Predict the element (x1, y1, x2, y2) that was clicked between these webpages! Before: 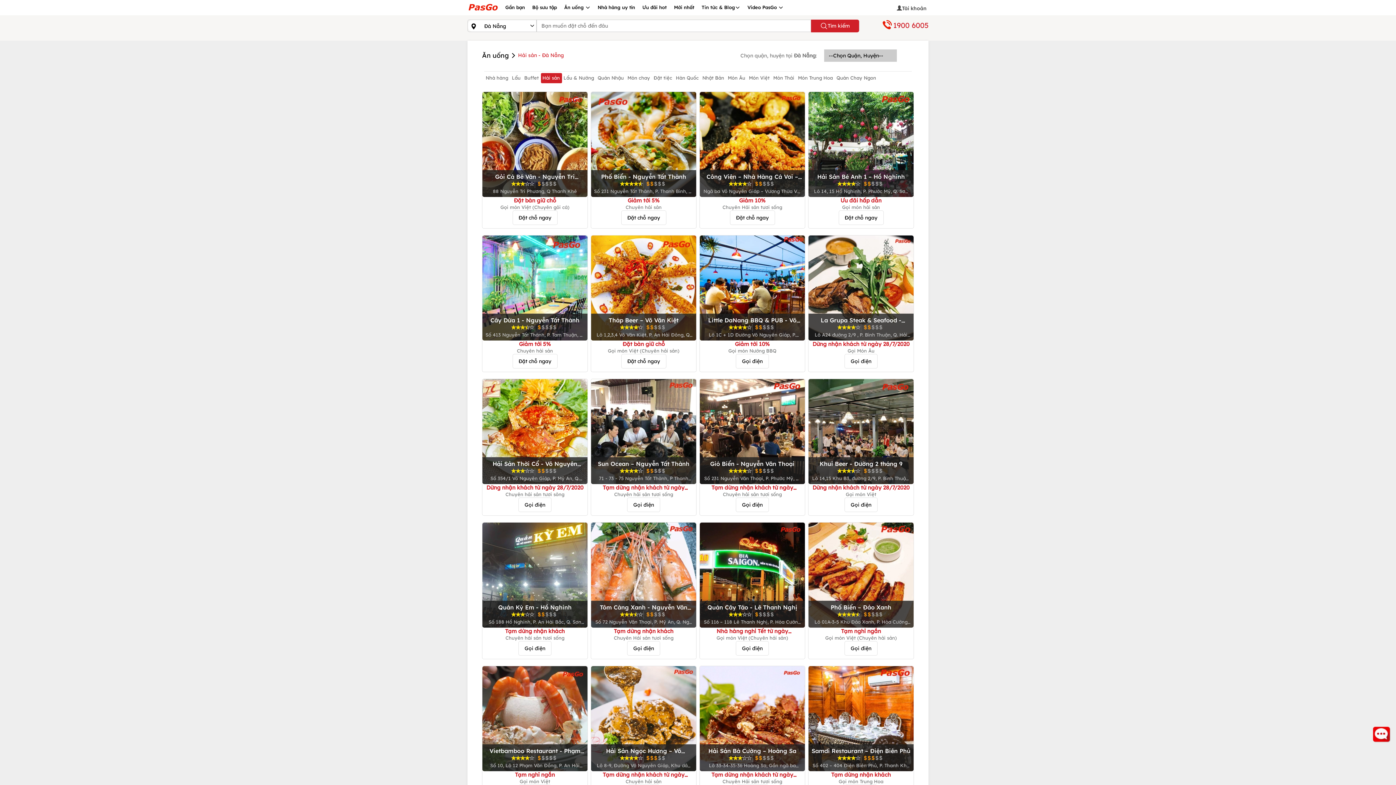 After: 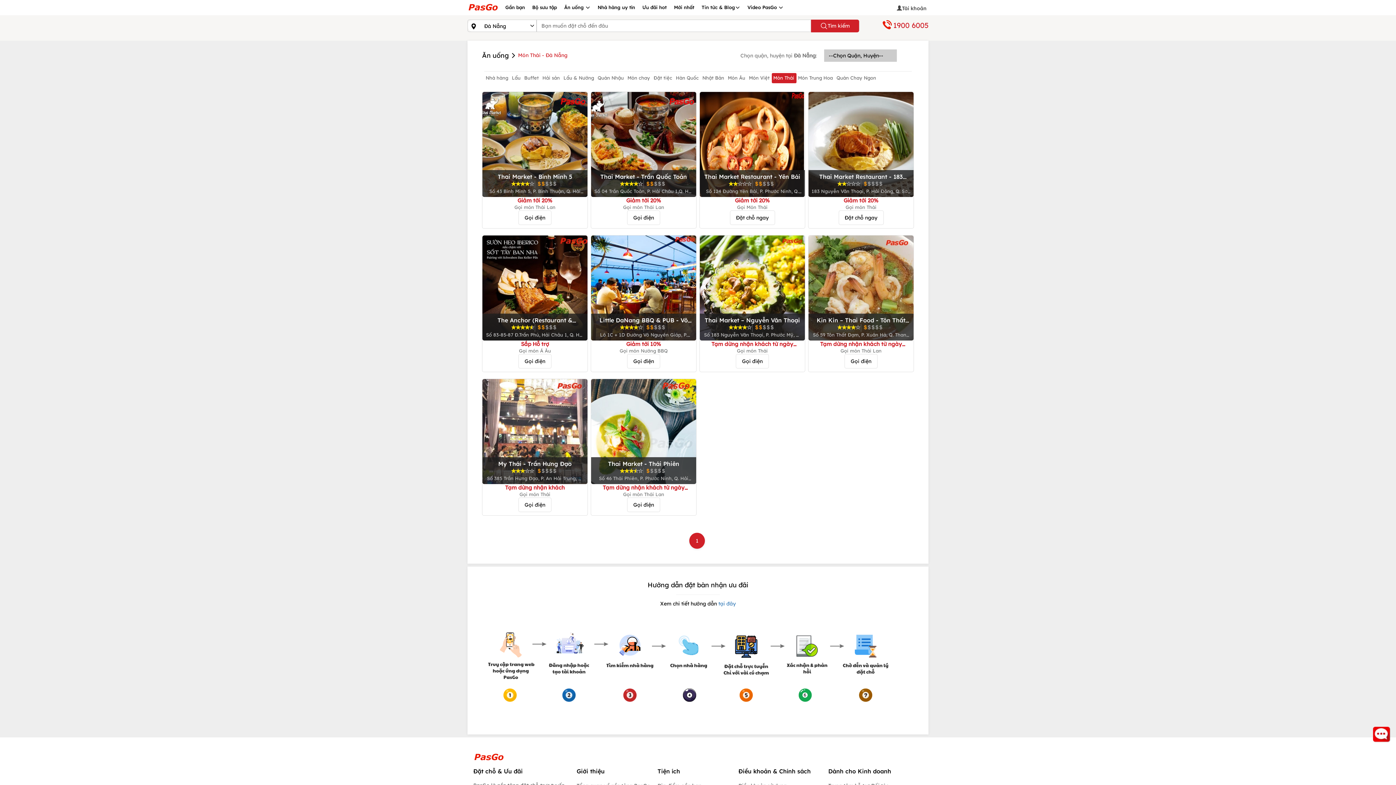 Action: label: Món Thái bbox: (772, 73, 796, 83)